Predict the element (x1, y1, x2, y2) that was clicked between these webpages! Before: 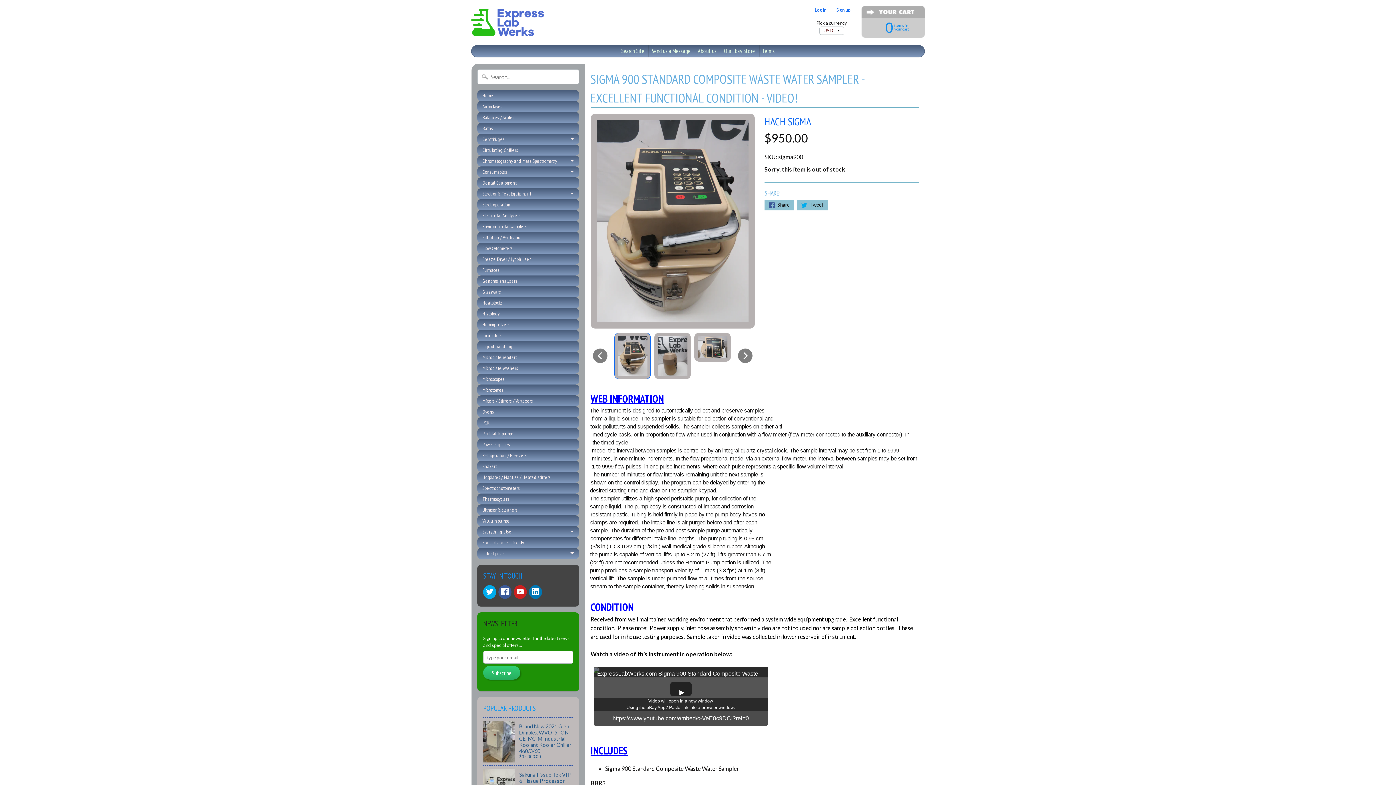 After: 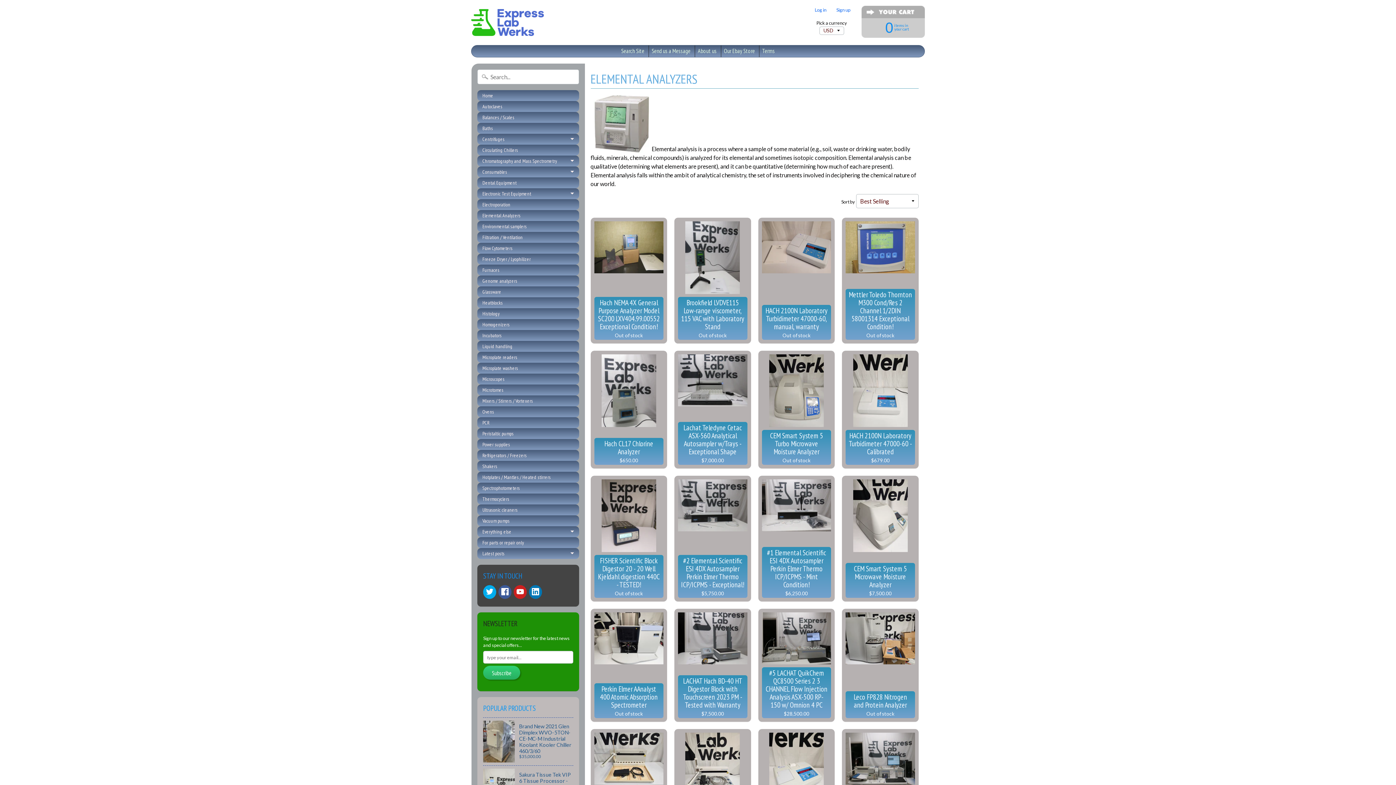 Action: bbox: (477, 210, 579, 221) label: Elemental Analyzers